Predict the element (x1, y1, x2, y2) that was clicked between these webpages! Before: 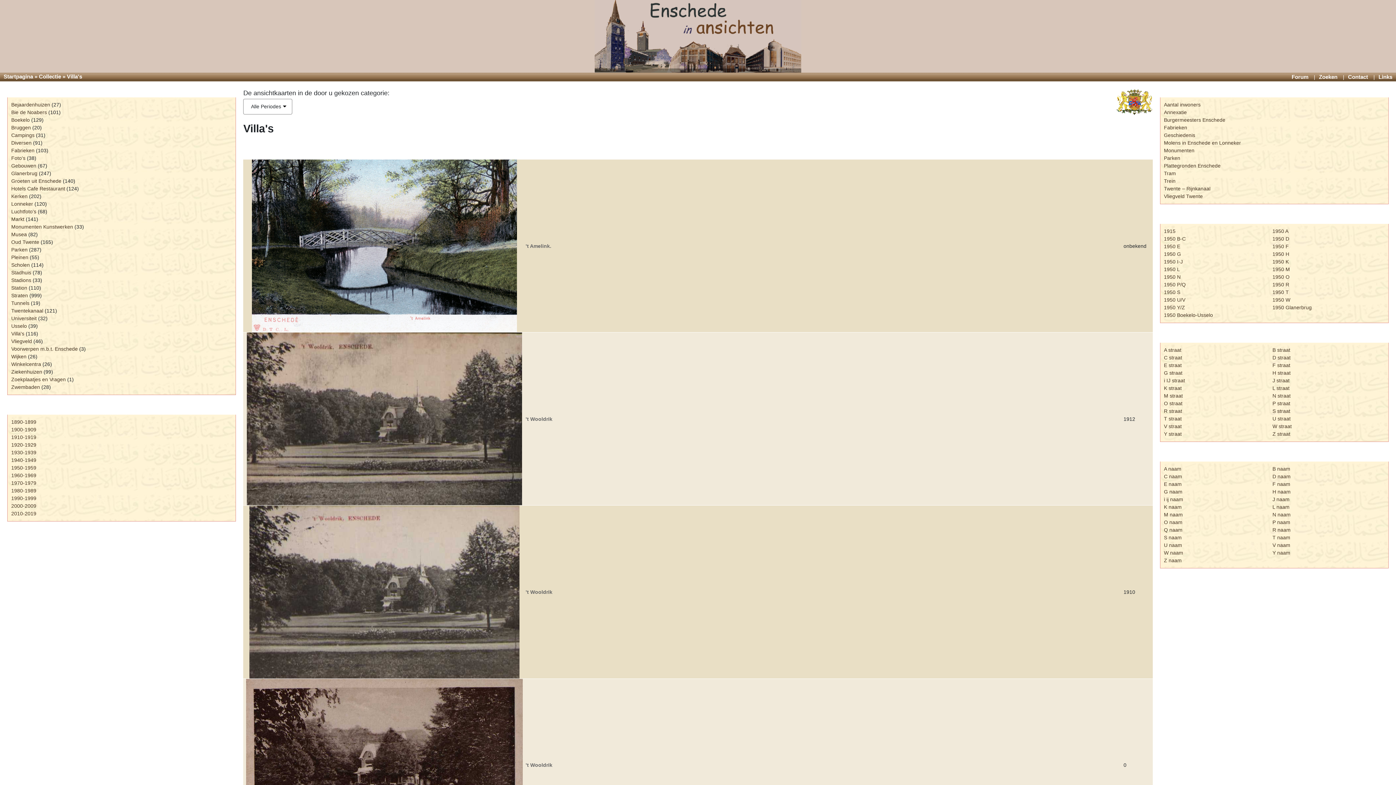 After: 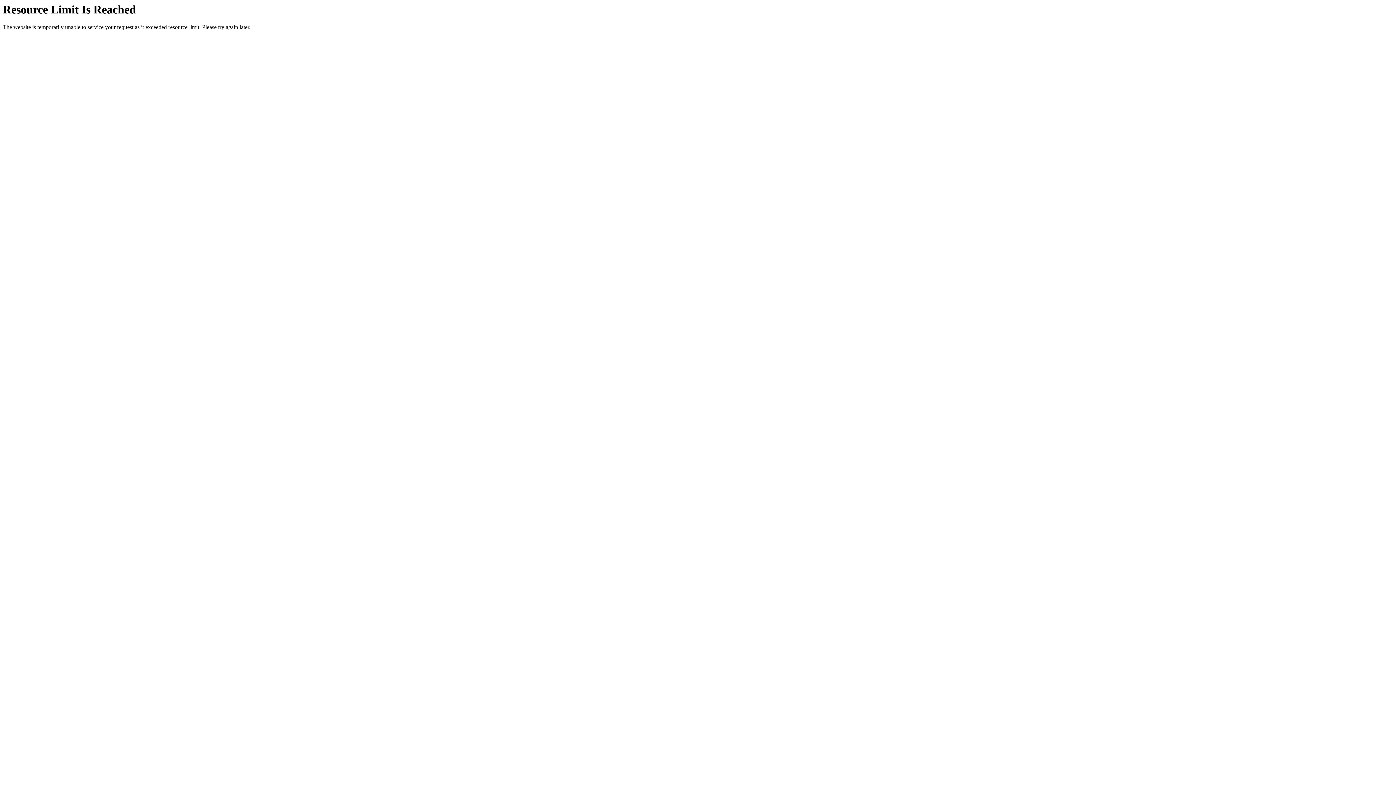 Action: label: Parken bbox: (11, 246, 27, 252)